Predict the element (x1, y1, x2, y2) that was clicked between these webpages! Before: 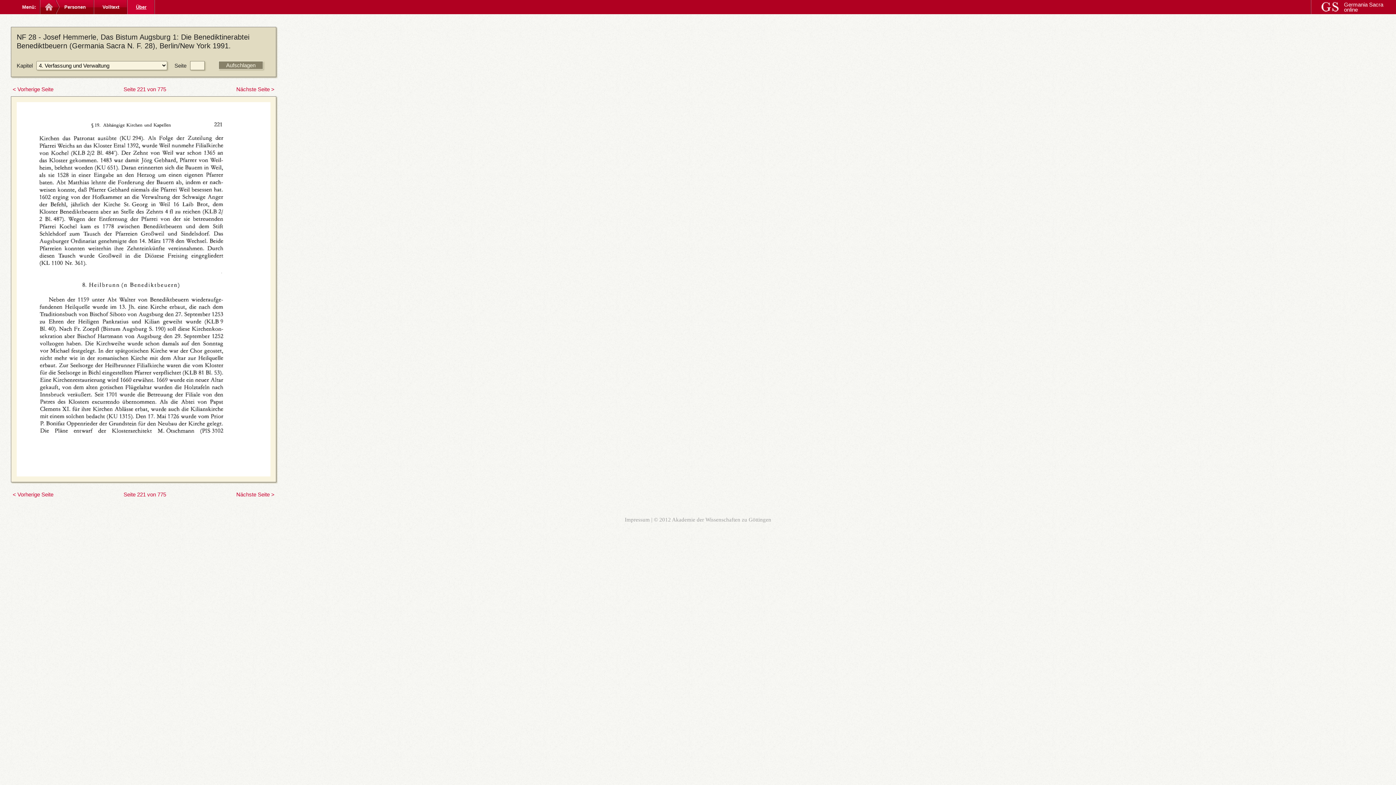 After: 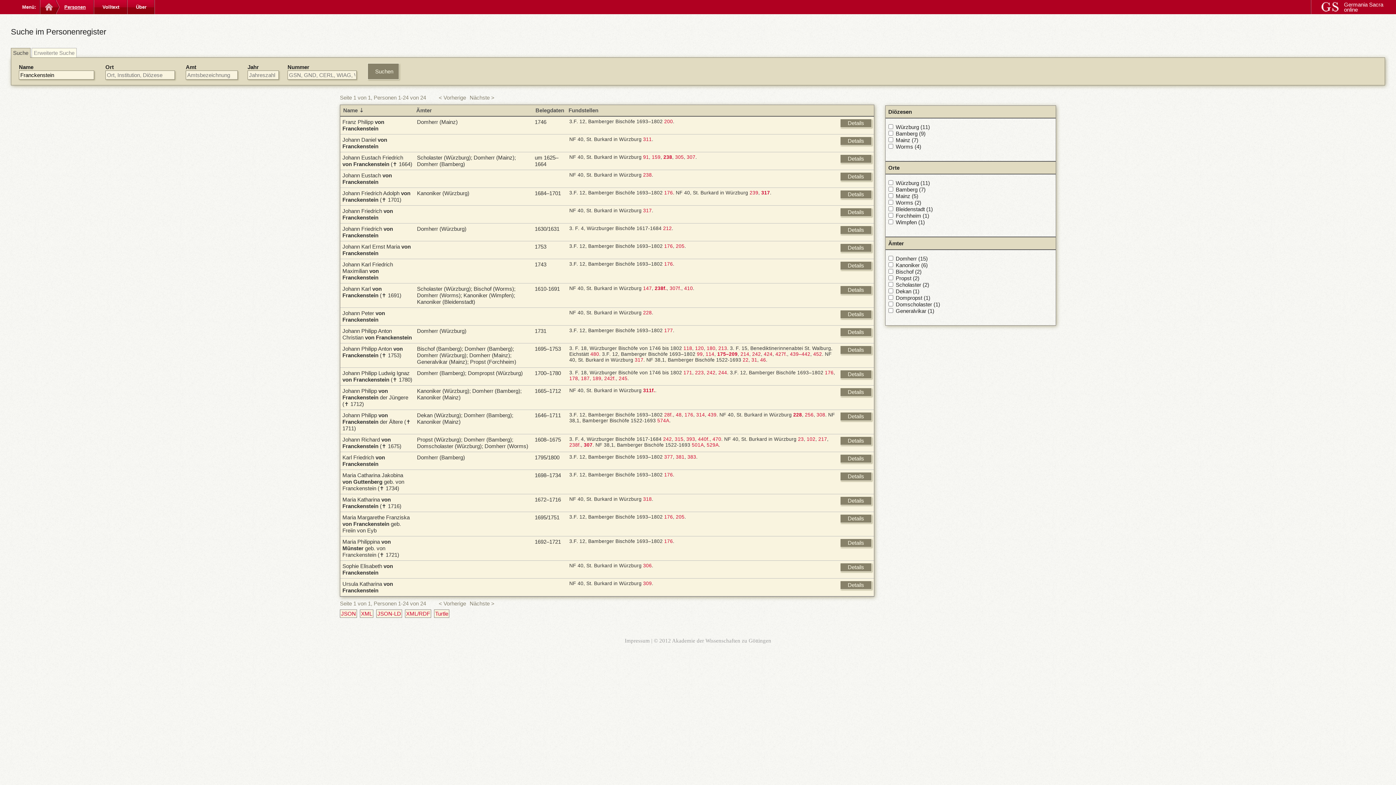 Action: label: Personen bbox: (55, 0, 94, 14)